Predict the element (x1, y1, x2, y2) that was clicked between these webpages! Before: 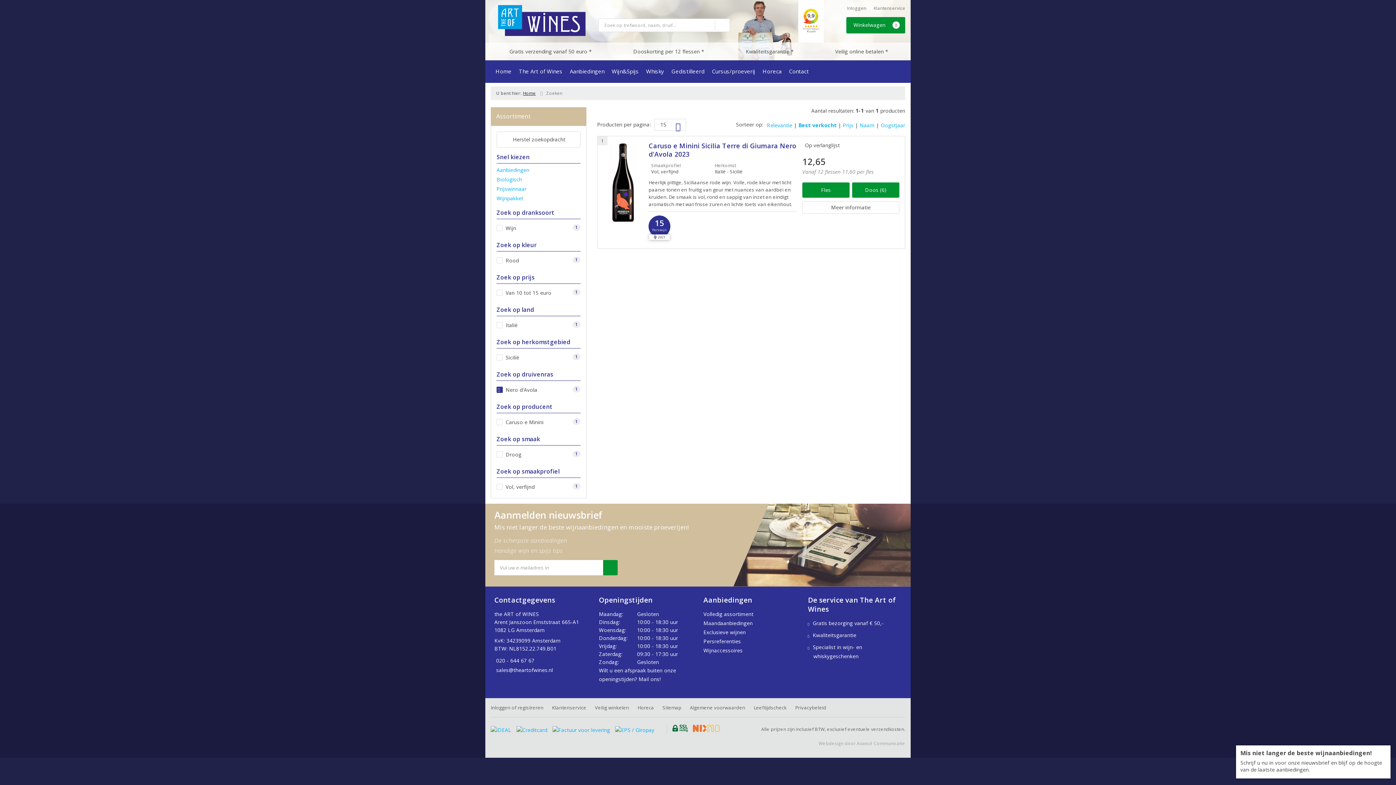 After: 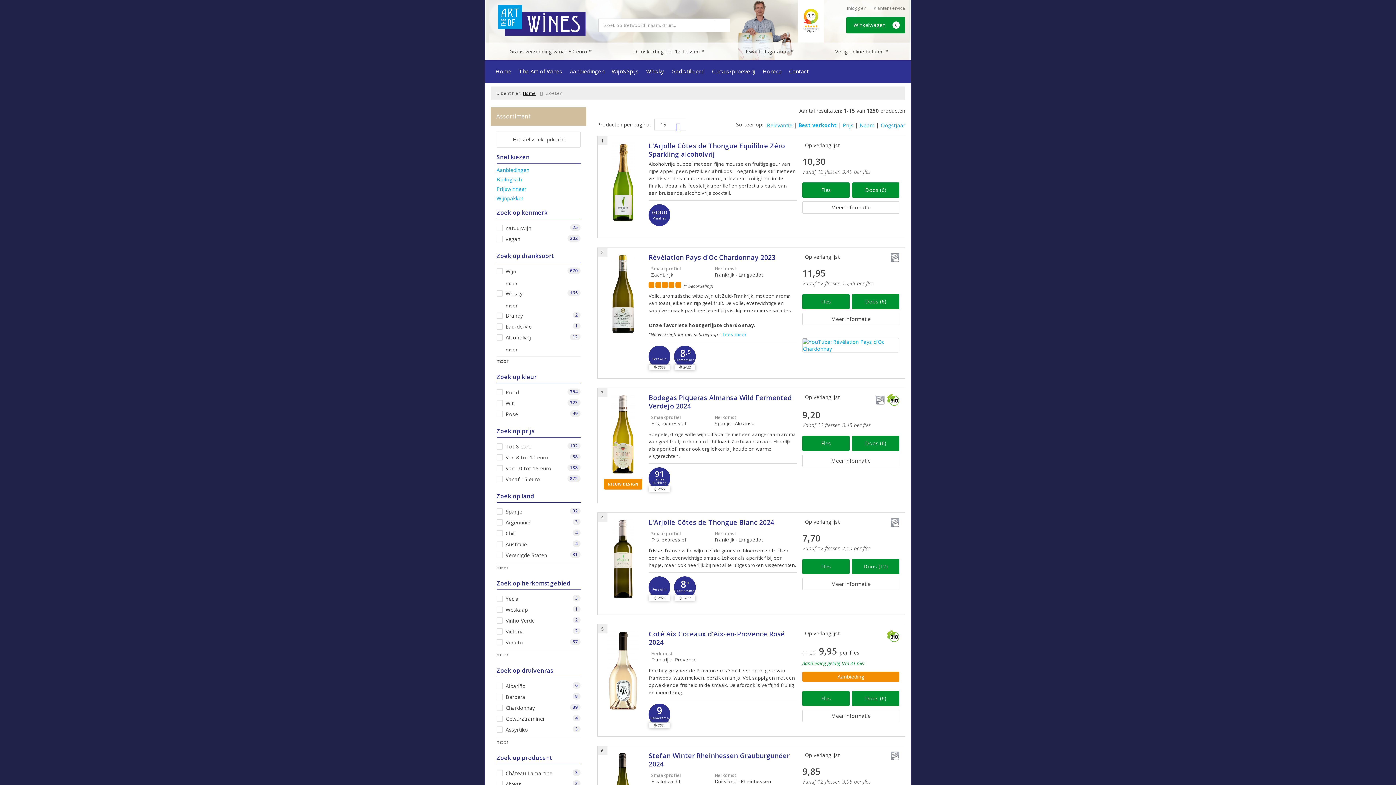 Action: bbox: (703, 610, 753, 617) label: Volledig assortiment